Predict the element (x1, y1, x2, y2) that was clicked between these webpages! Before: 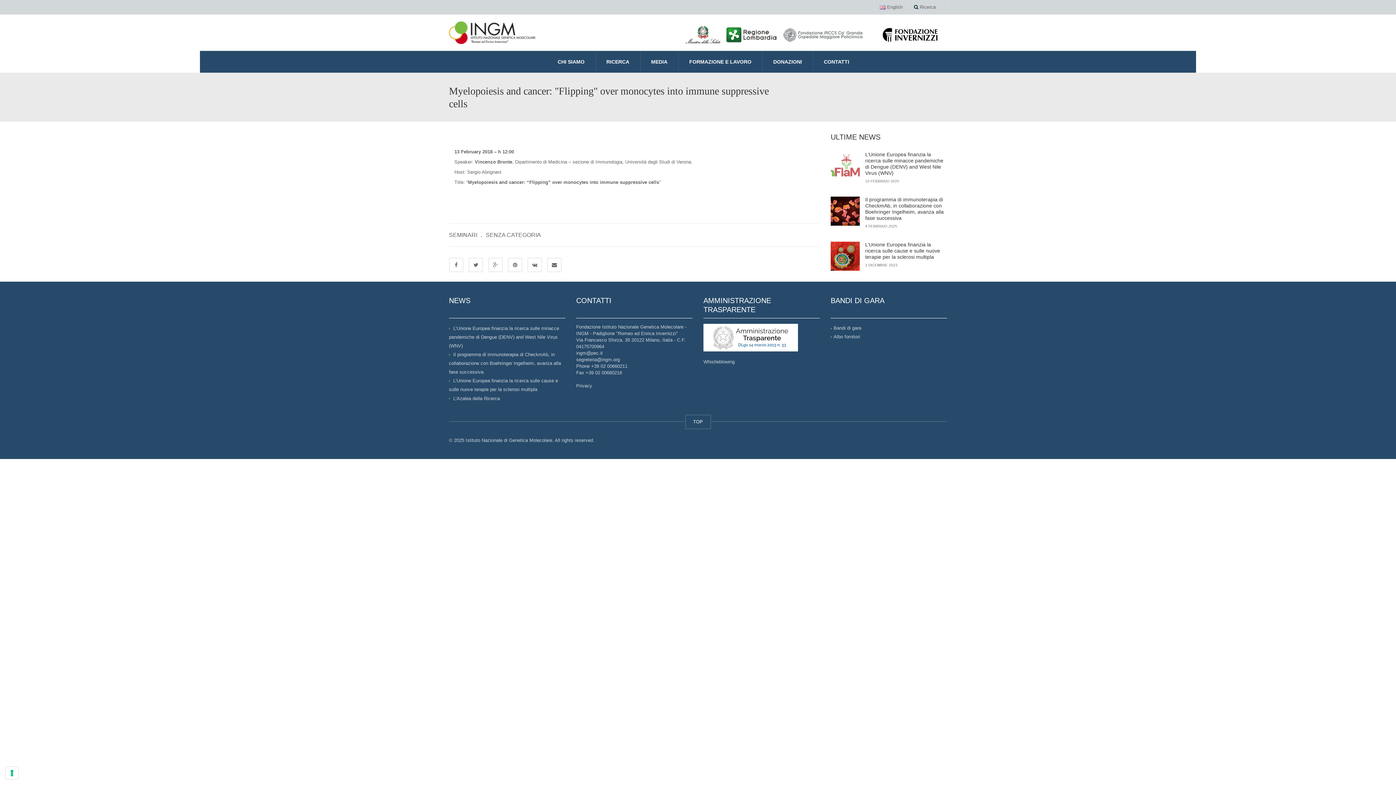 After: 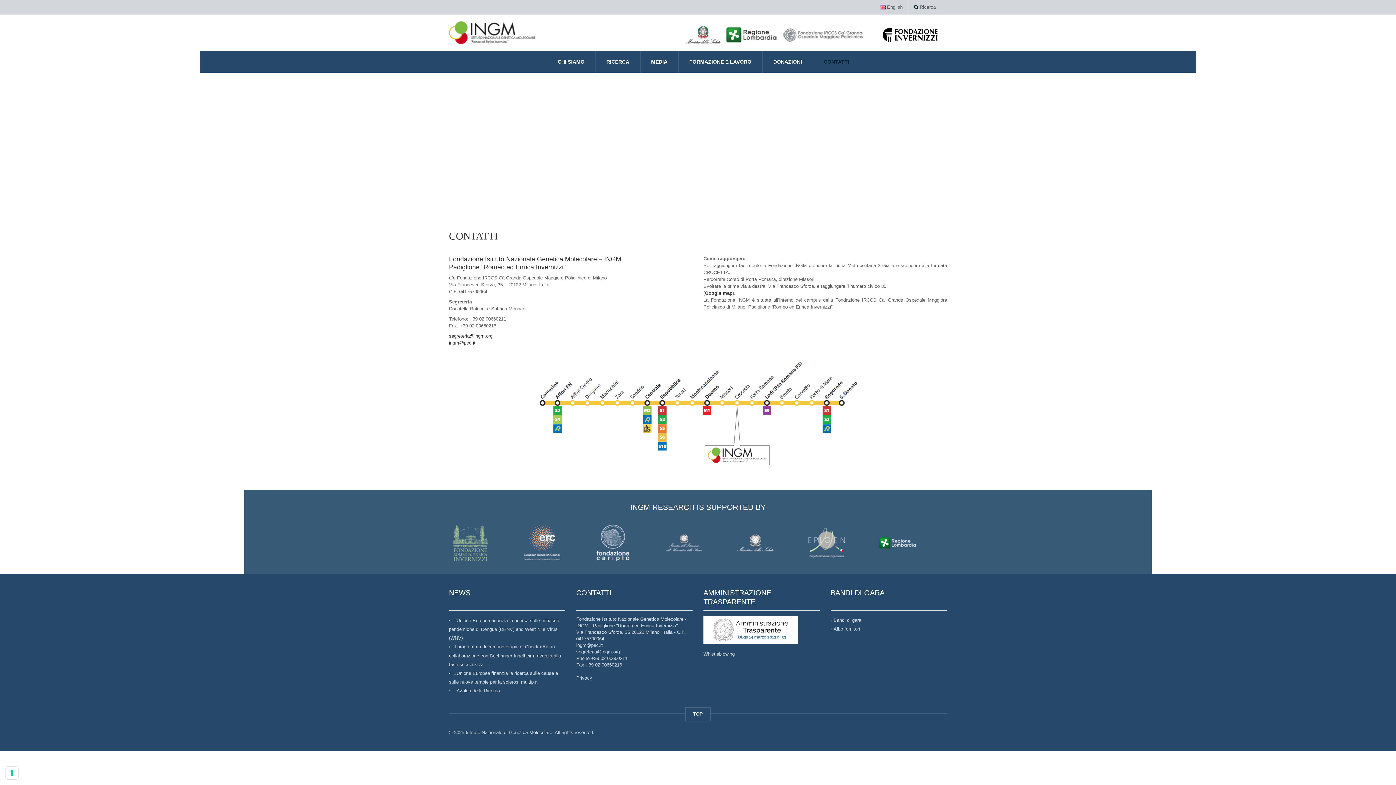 Action: label: CONTATTI bbox: (813, 50, 860, 72)